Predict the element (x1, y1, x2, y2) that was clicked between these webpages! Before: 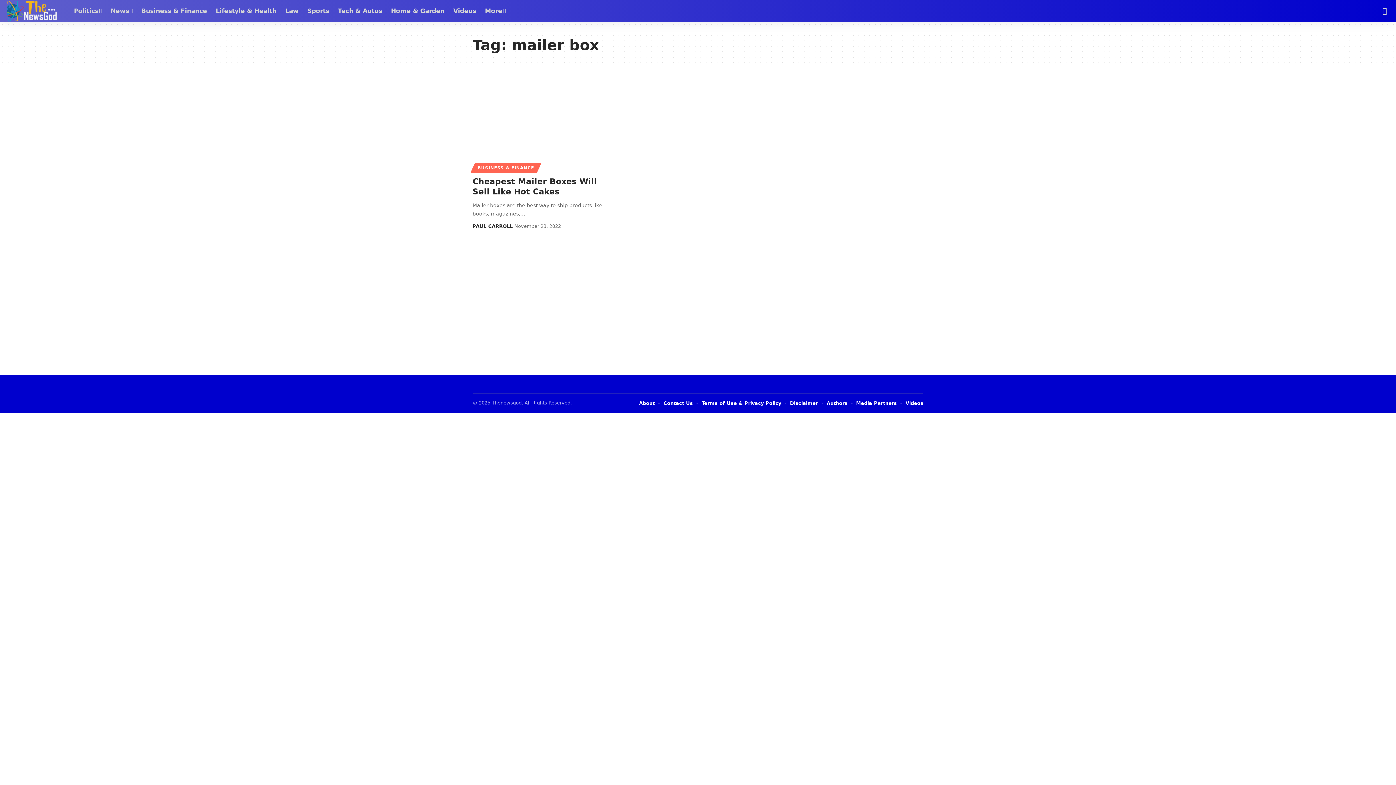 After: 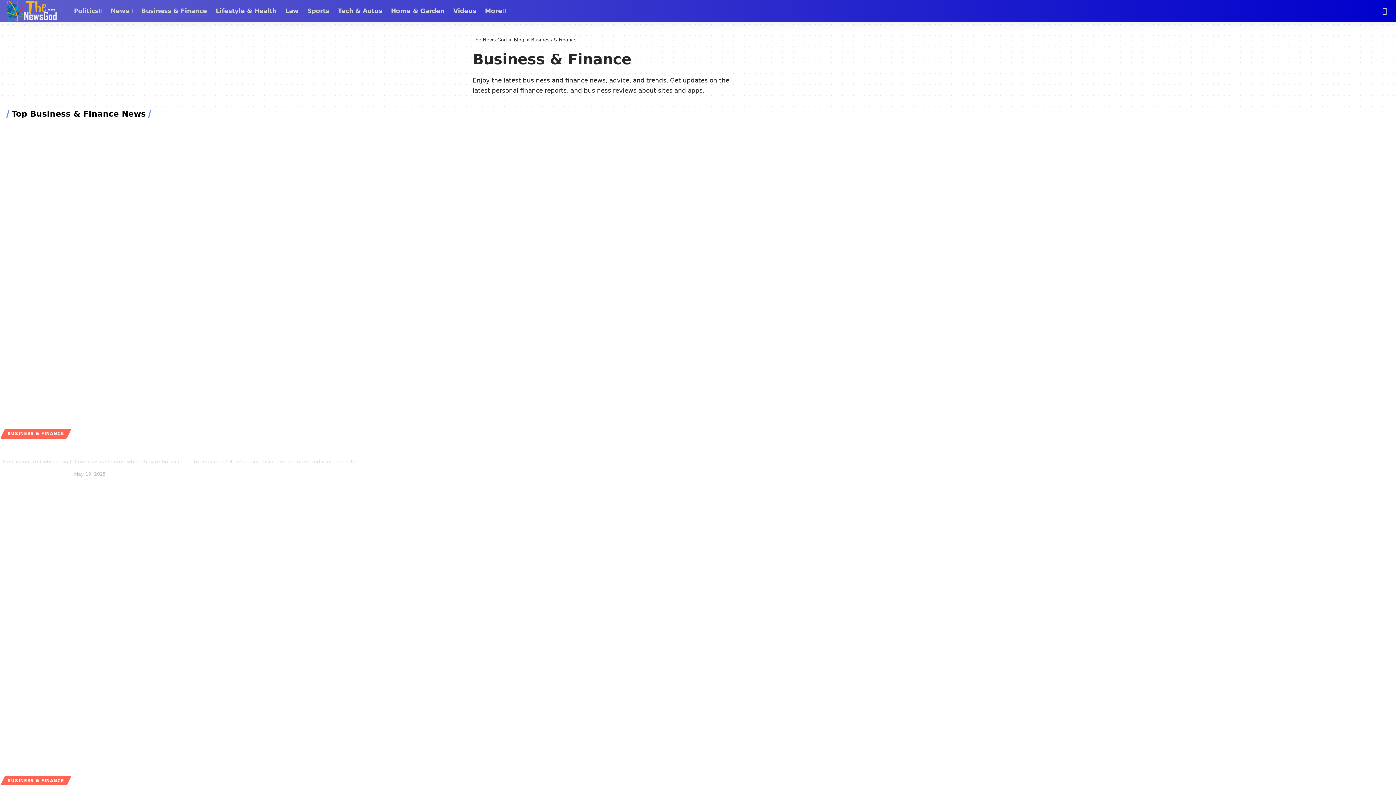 Action: label: BUSINESS & FINANCE bbox: (472, 163, 539, 173)